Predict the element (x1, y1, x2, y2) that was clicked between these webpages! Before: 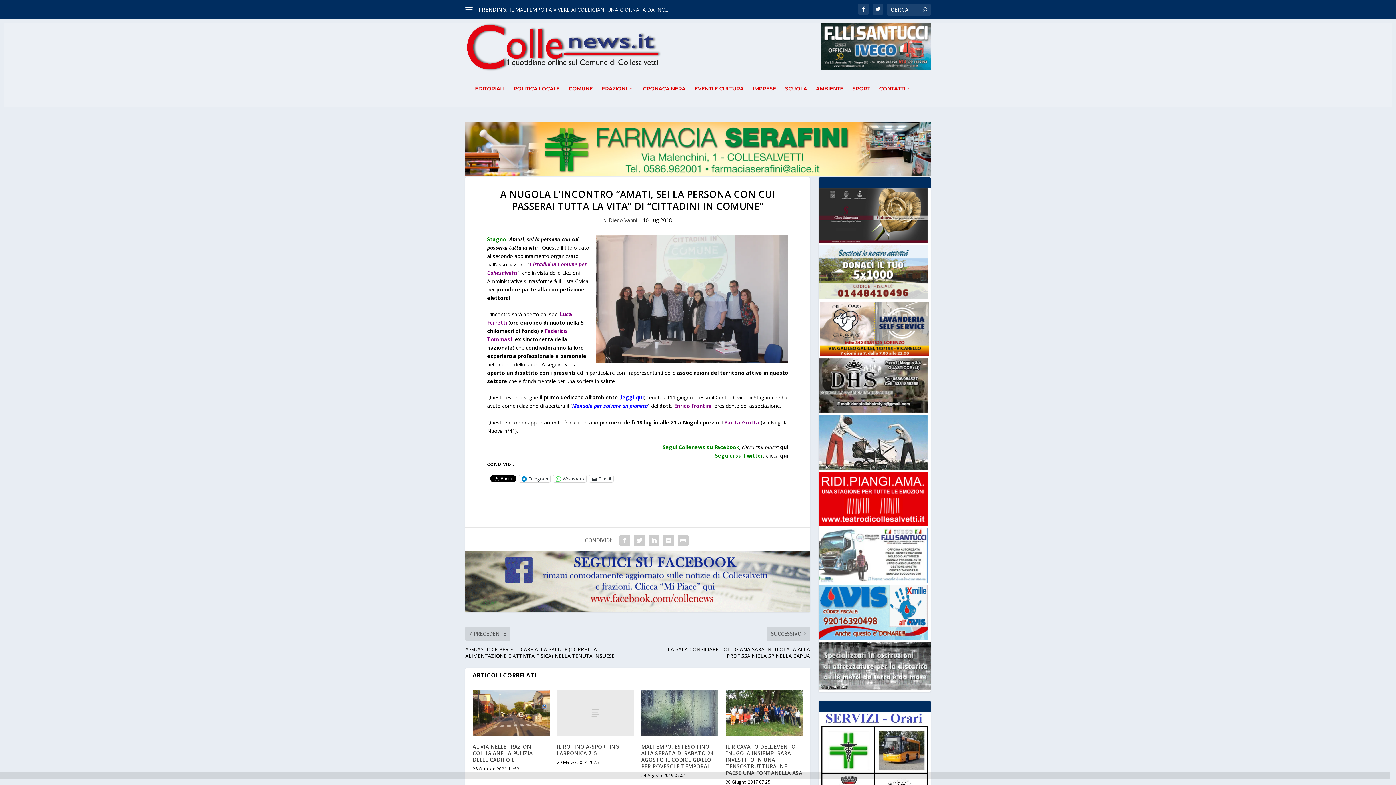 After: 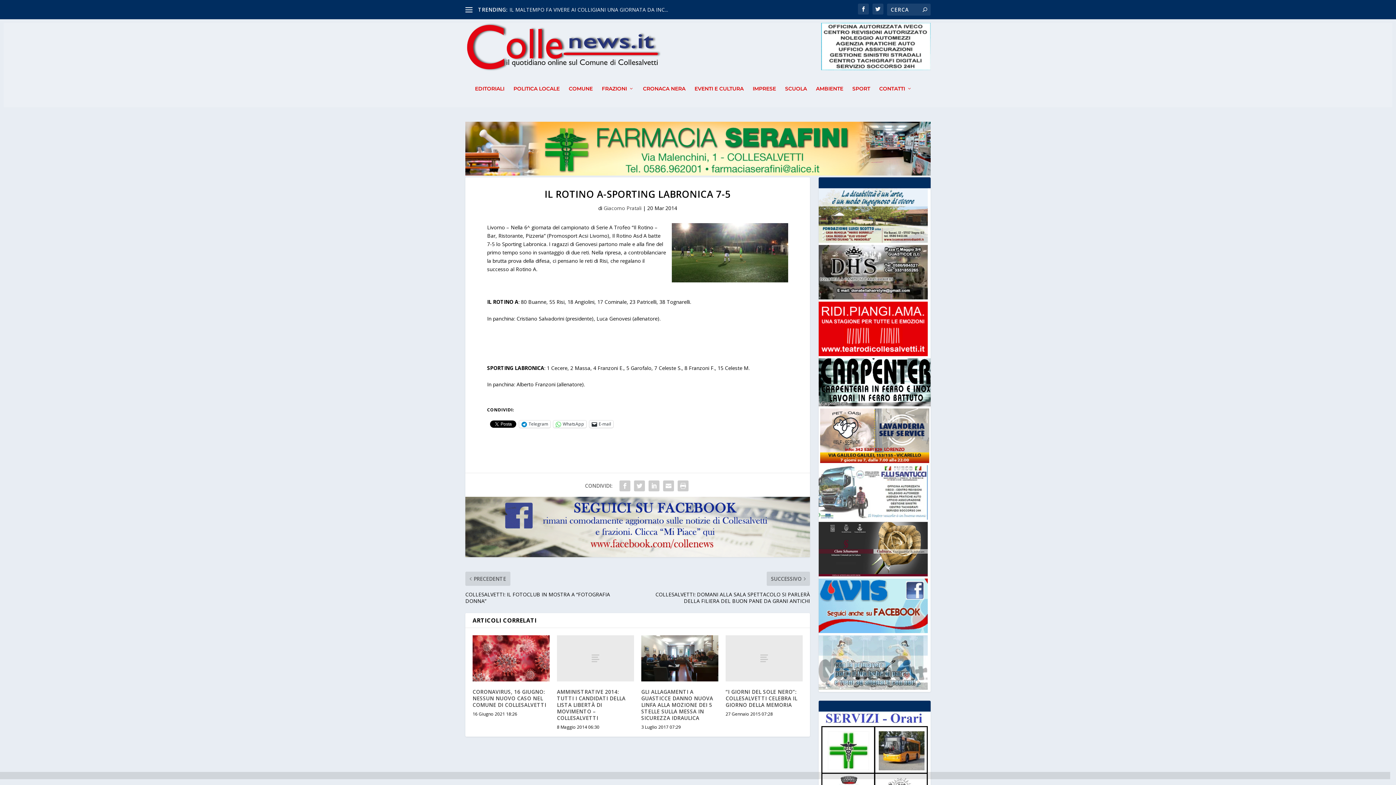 Action: bbox: (557, 690, 634, 736)